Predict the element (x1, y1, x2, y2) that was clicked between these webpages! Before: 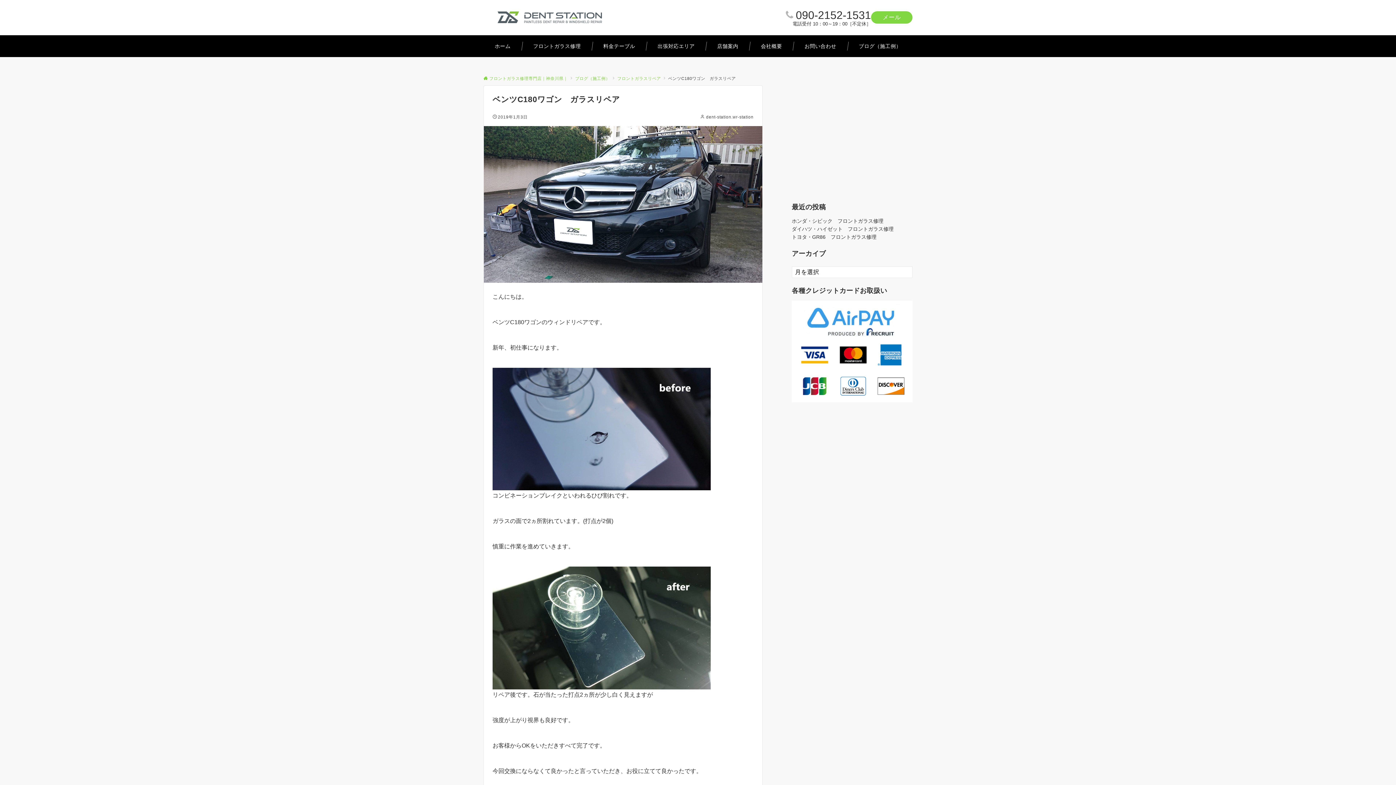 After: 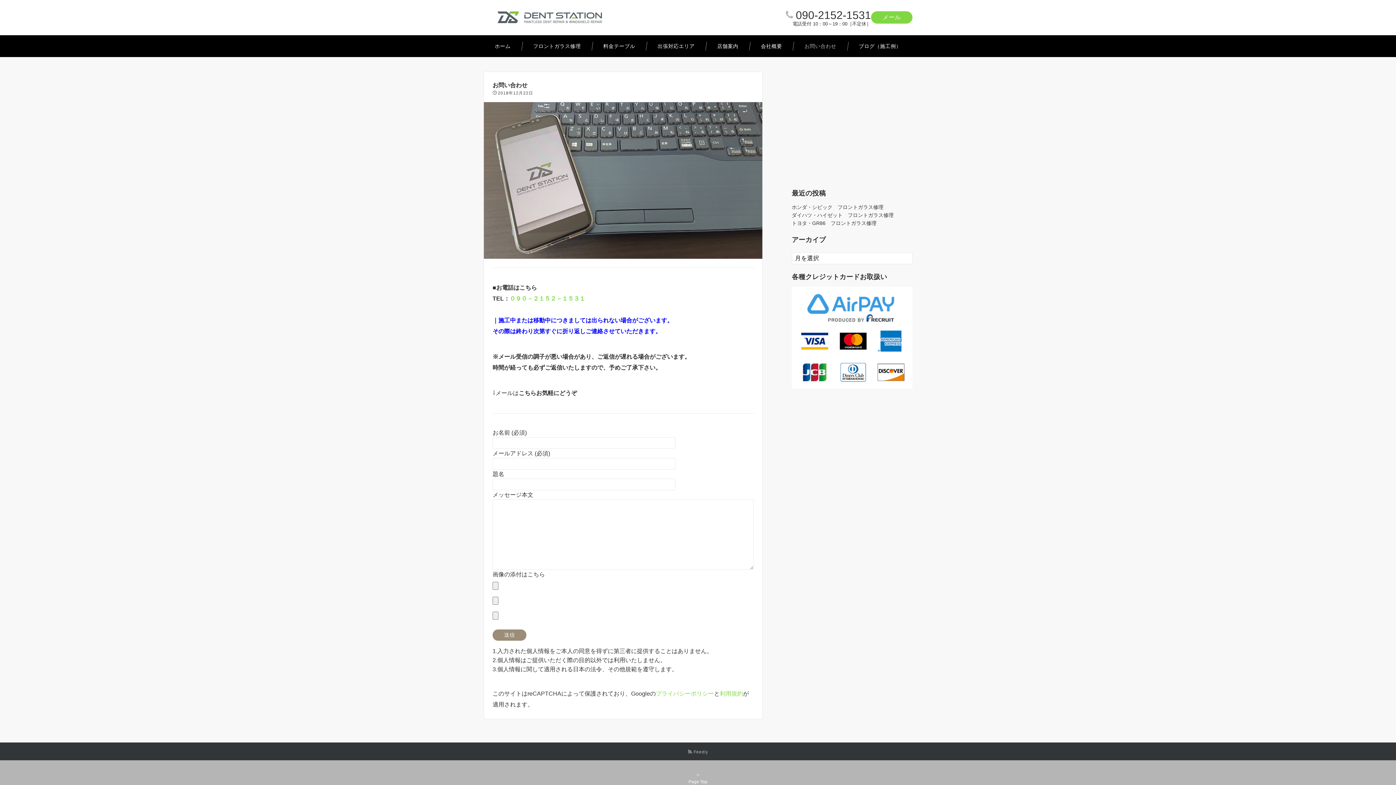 Action: label: メール bbox: (871, 11, 912, 23)